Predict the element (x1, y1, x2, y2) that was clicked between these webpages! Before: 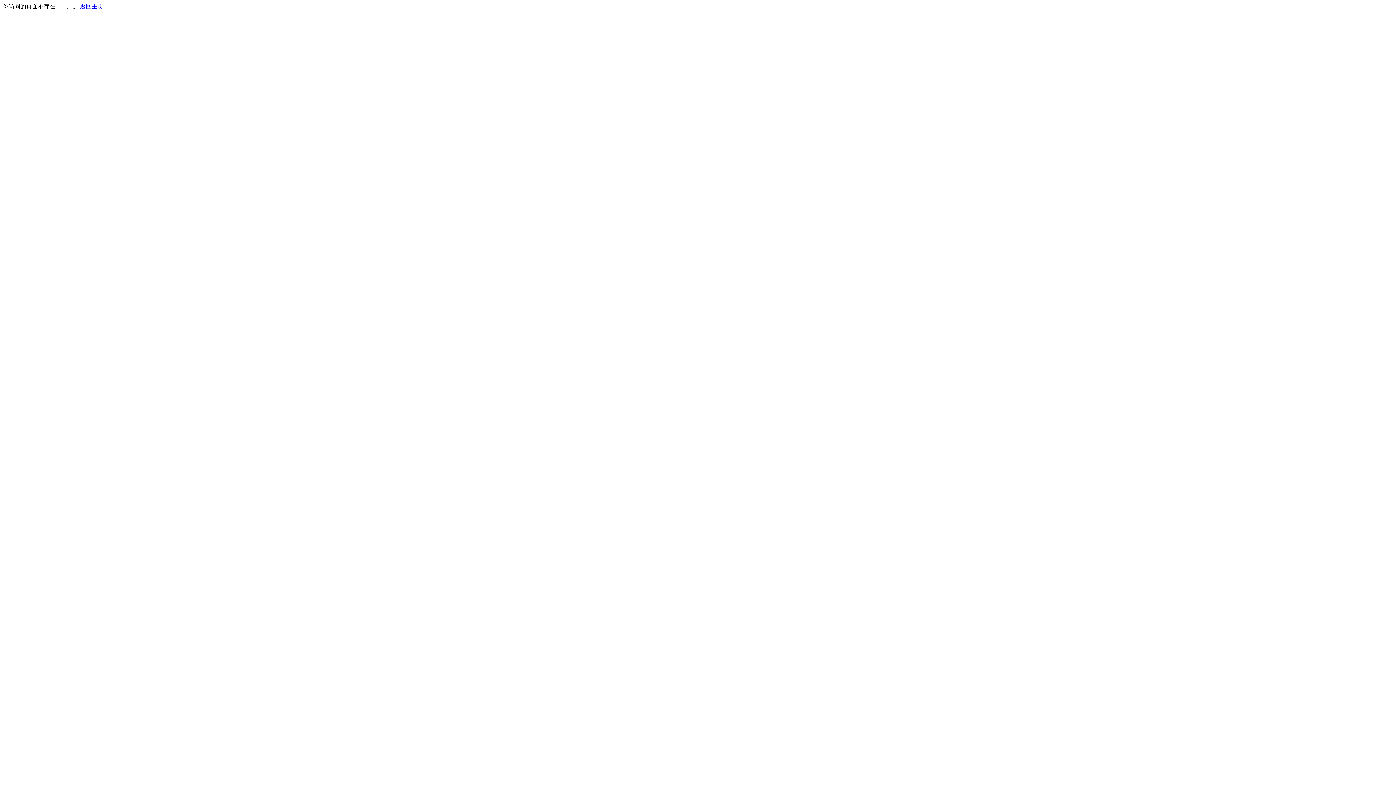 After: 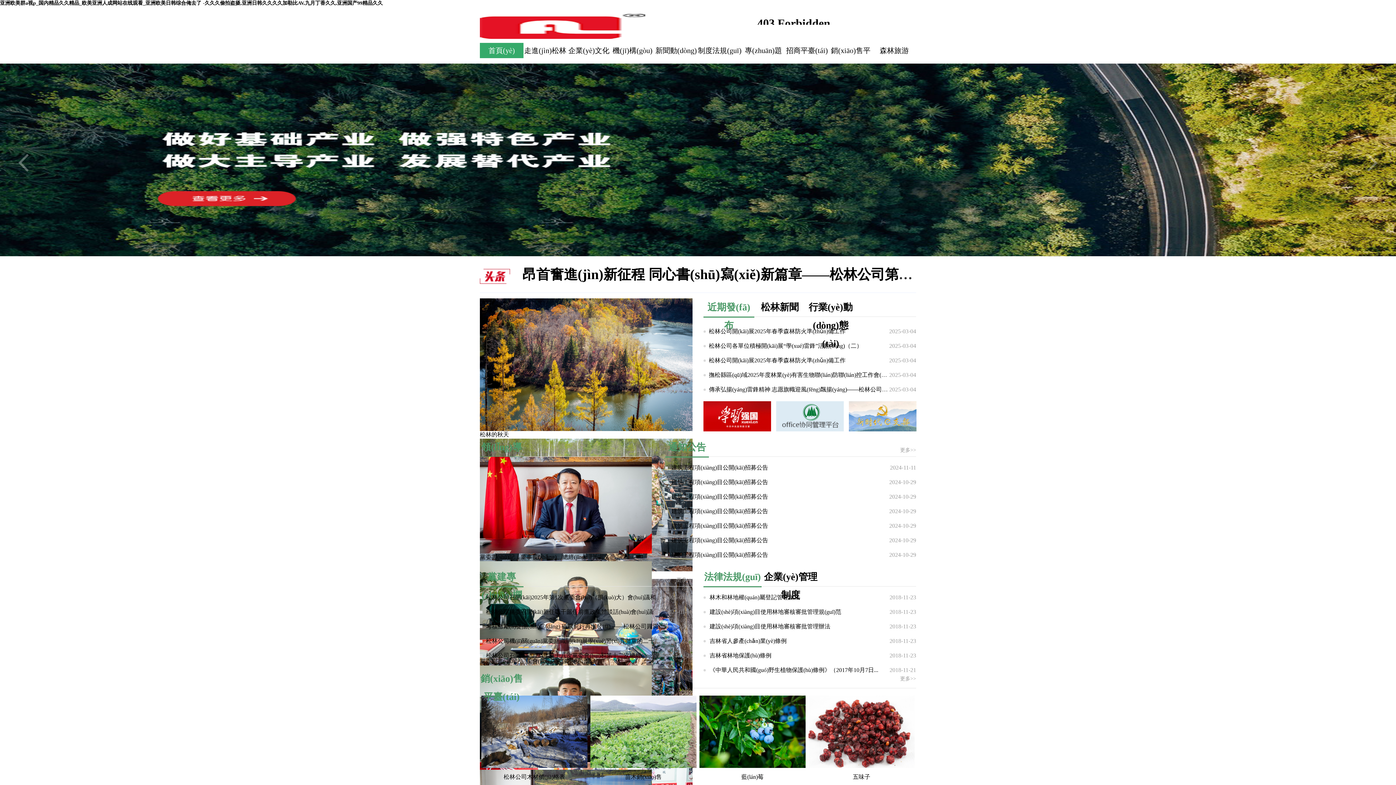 Action: label: 返回主页 bbox: (80, 3, 103, 9)